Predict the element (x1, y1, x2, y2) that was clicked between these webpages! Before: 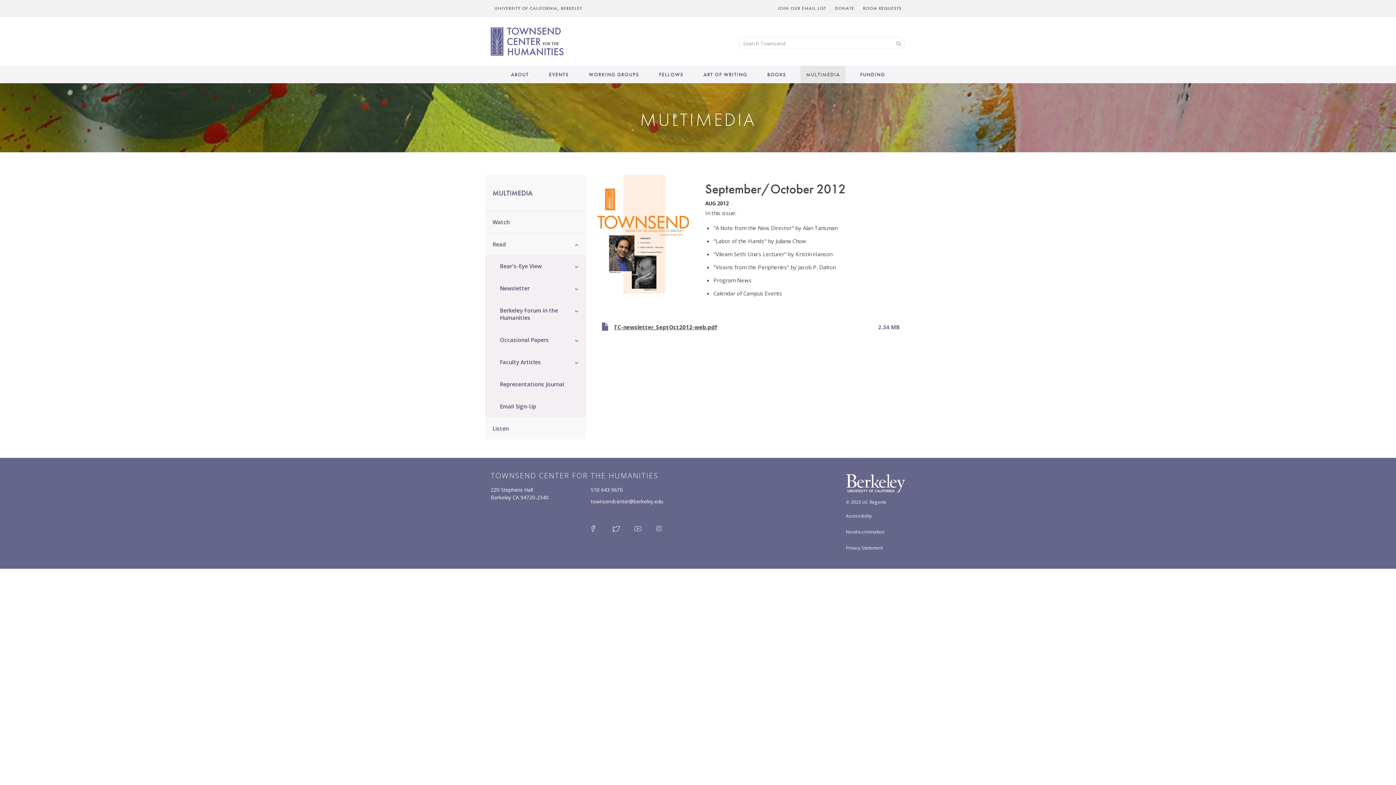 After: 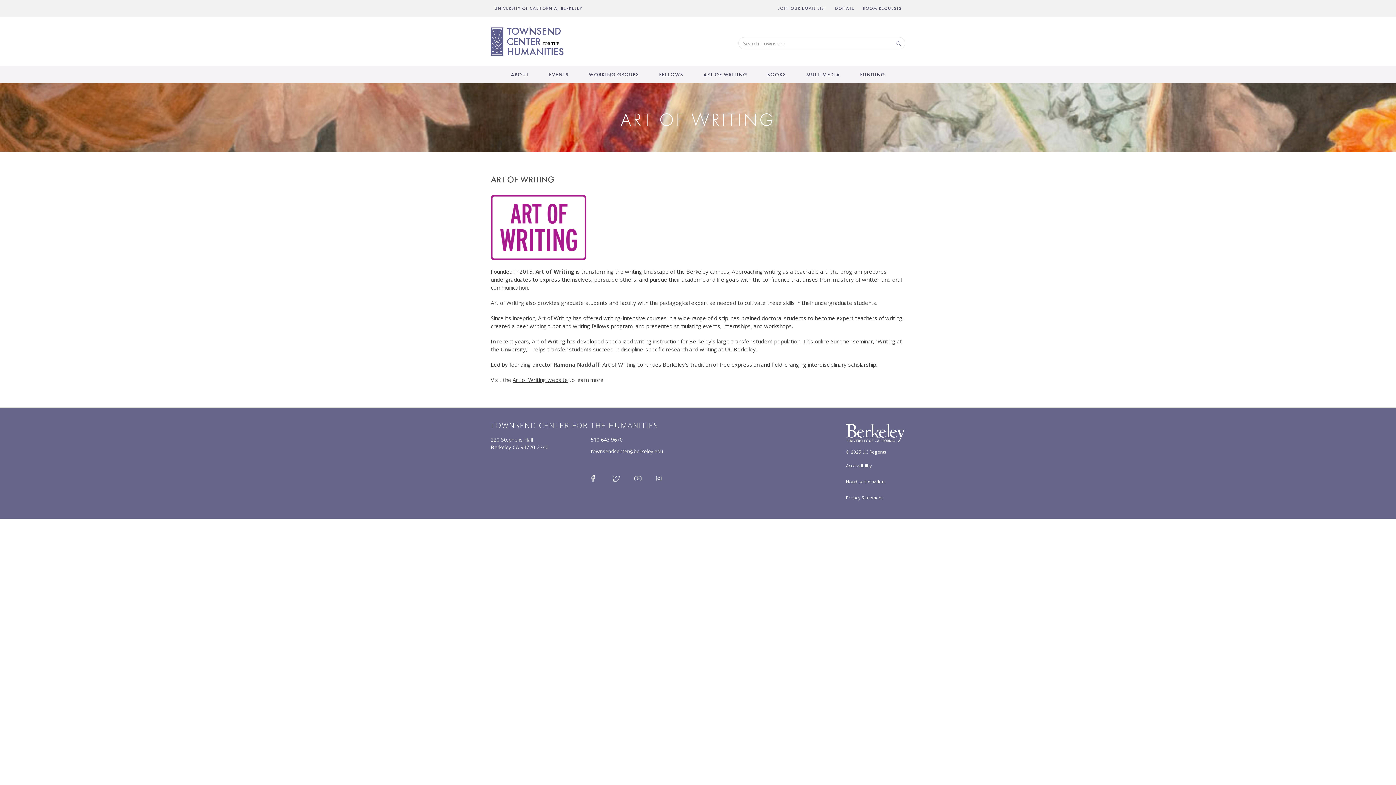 Action: bbox: (698, 65, 752, 83) label: ART OF WRITING